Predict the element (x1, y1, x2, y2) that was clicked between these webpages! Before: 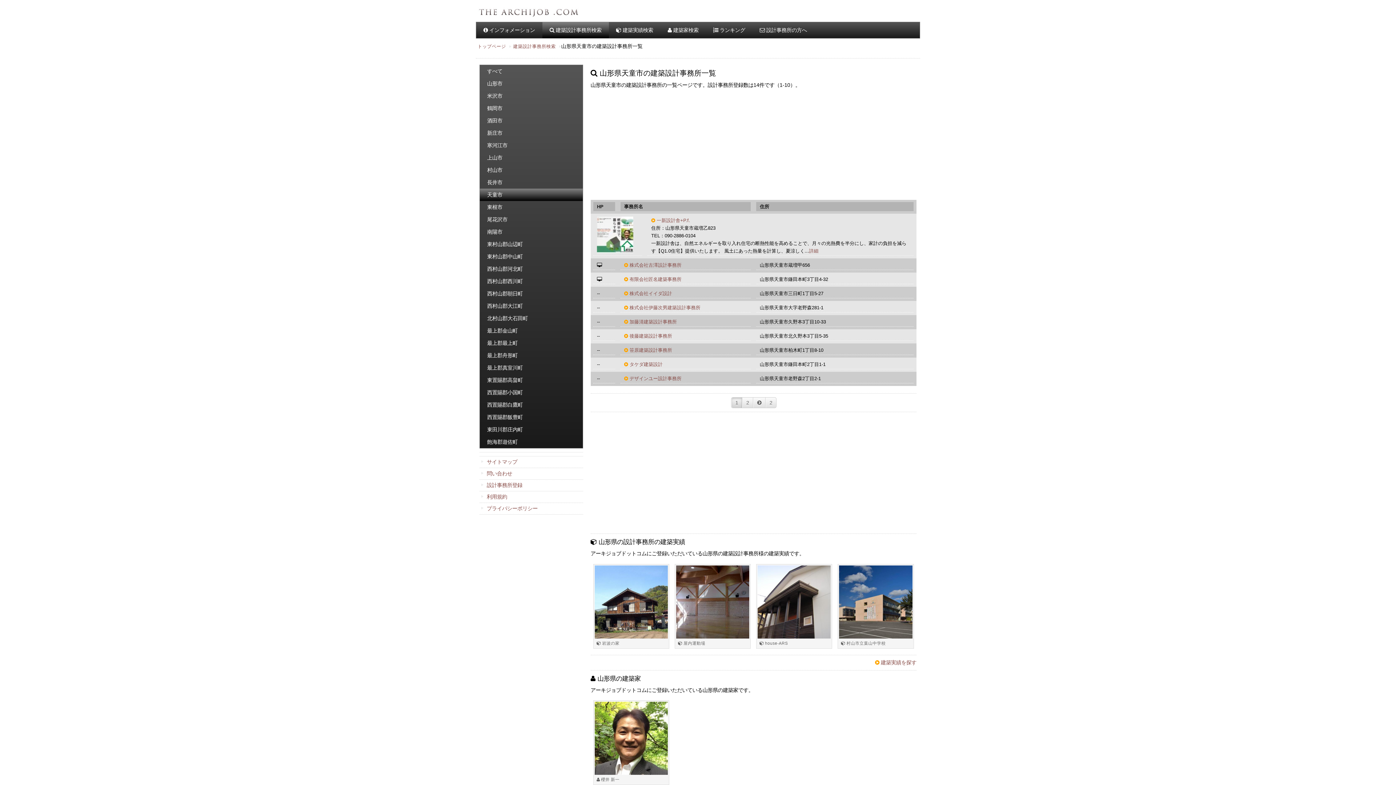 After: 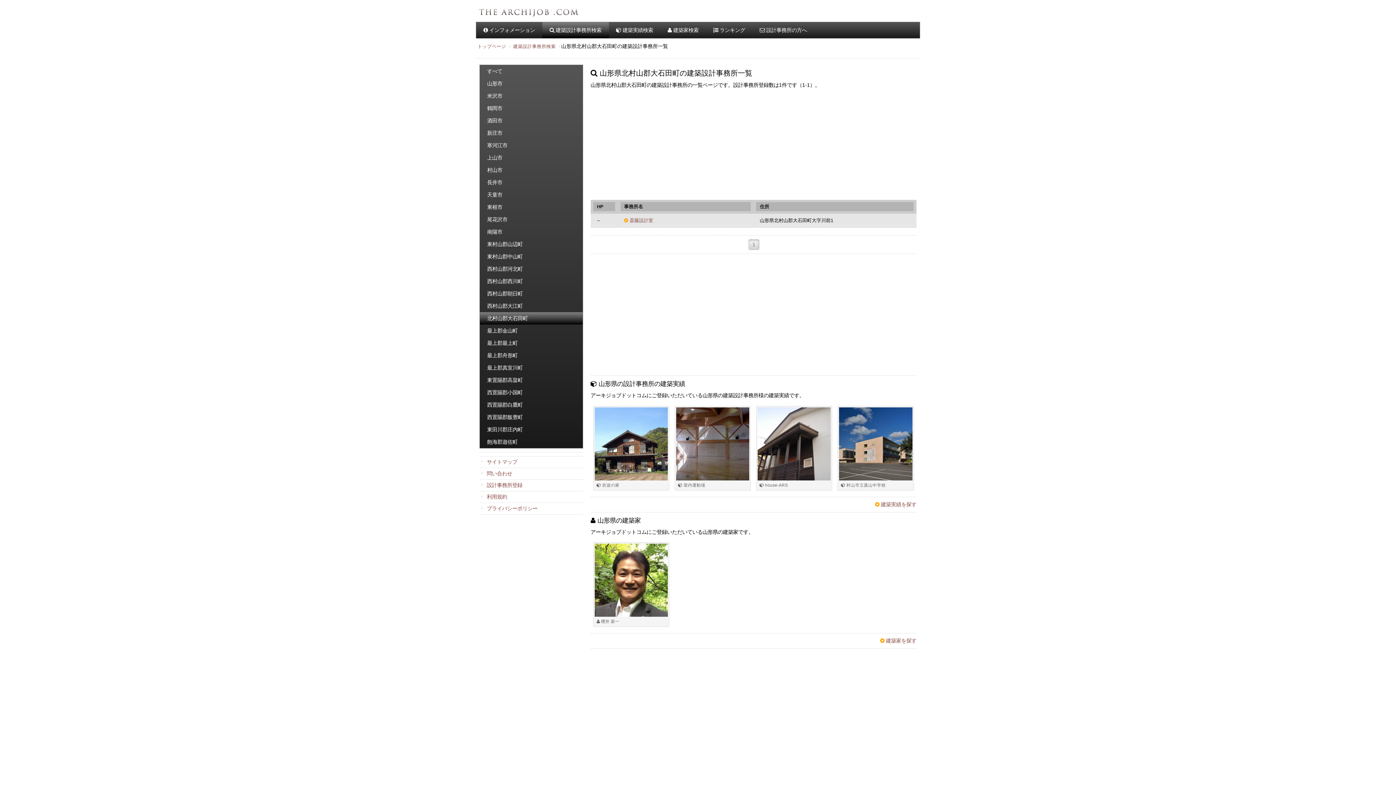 Action: label: 北村山郡大石田町 bbox: (479, 312, 582, 324)